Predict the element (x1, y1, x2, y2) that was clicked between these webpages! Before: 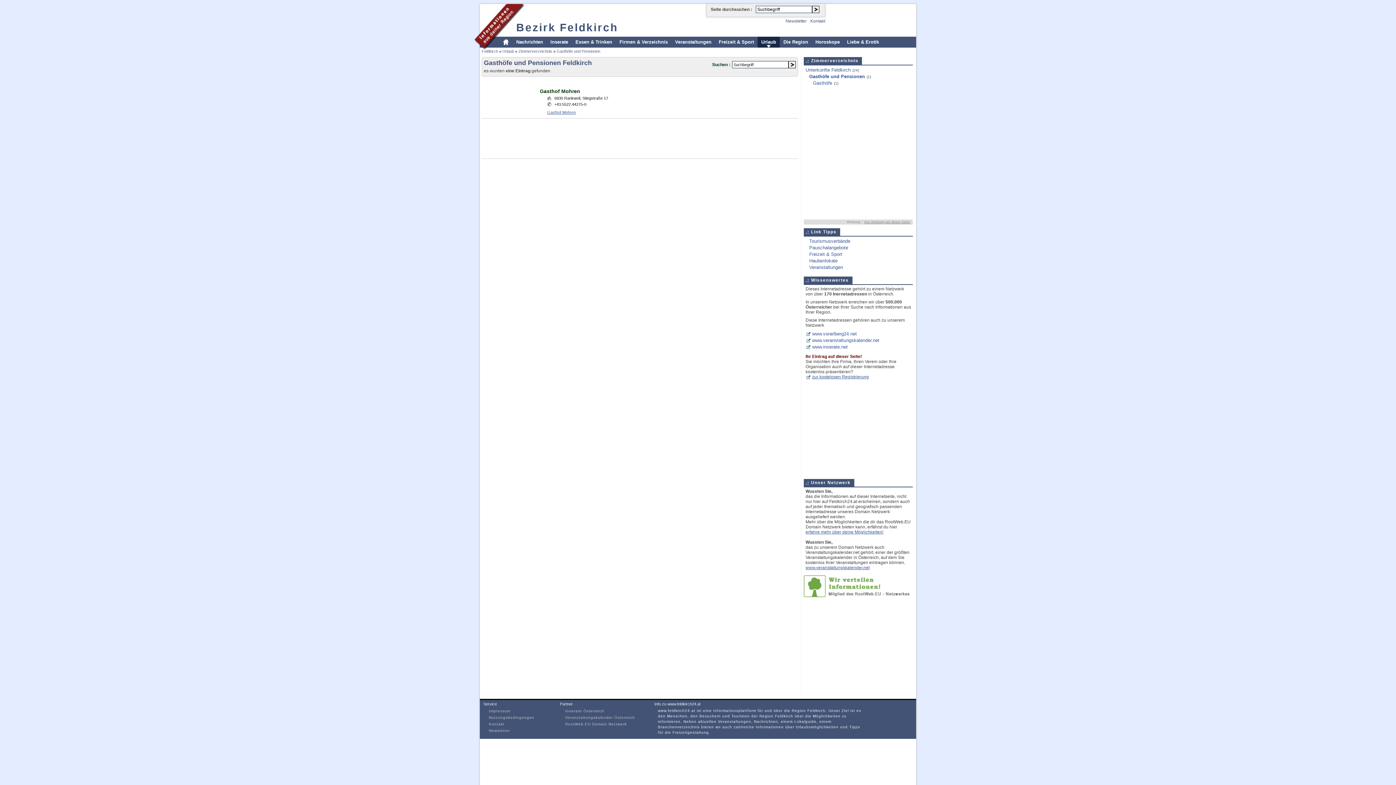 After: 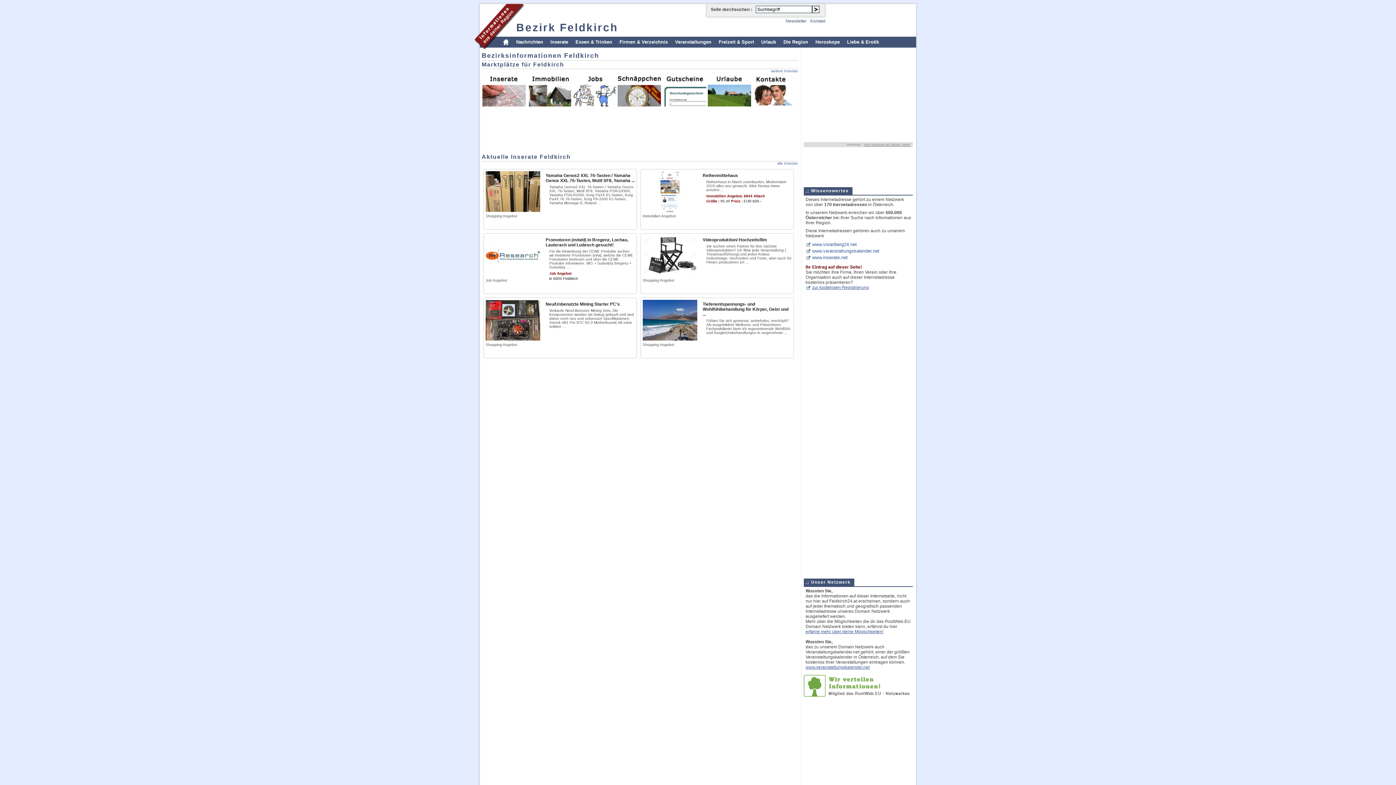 Action: label: Feldkirch bbox: (481, 49, 498, 53)